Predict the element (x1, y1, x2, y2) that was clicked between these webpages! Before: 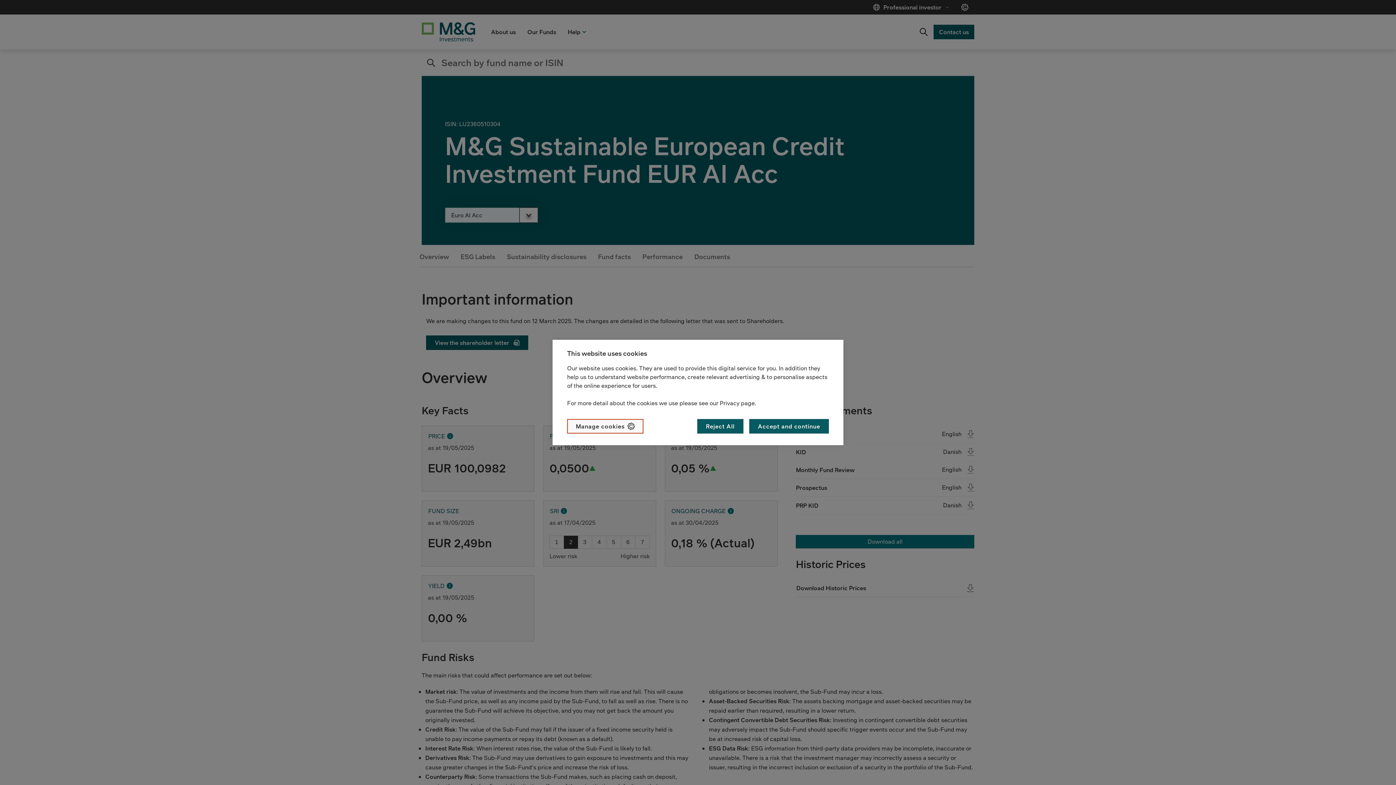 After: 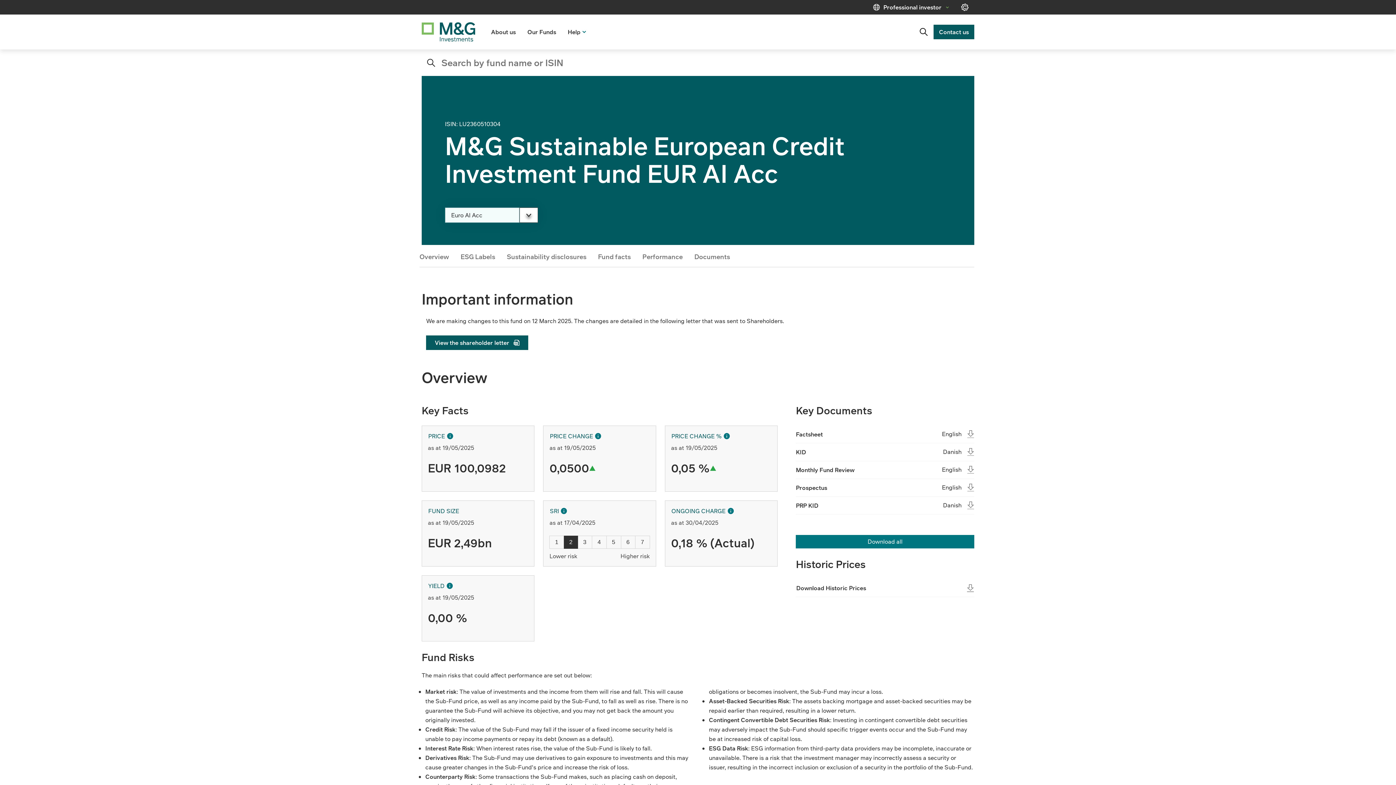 Action: label: Accept and continue bbox: (749, 419, 829, 433)